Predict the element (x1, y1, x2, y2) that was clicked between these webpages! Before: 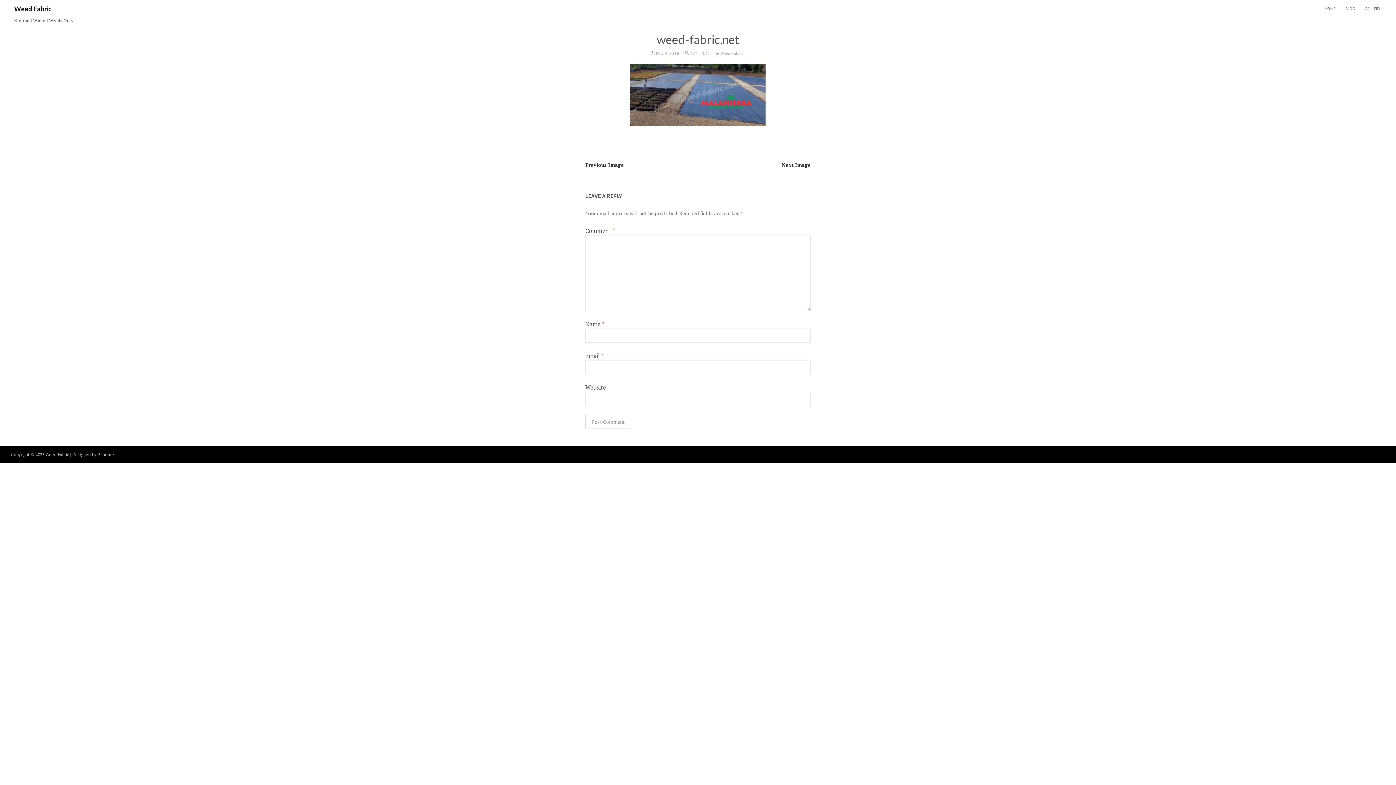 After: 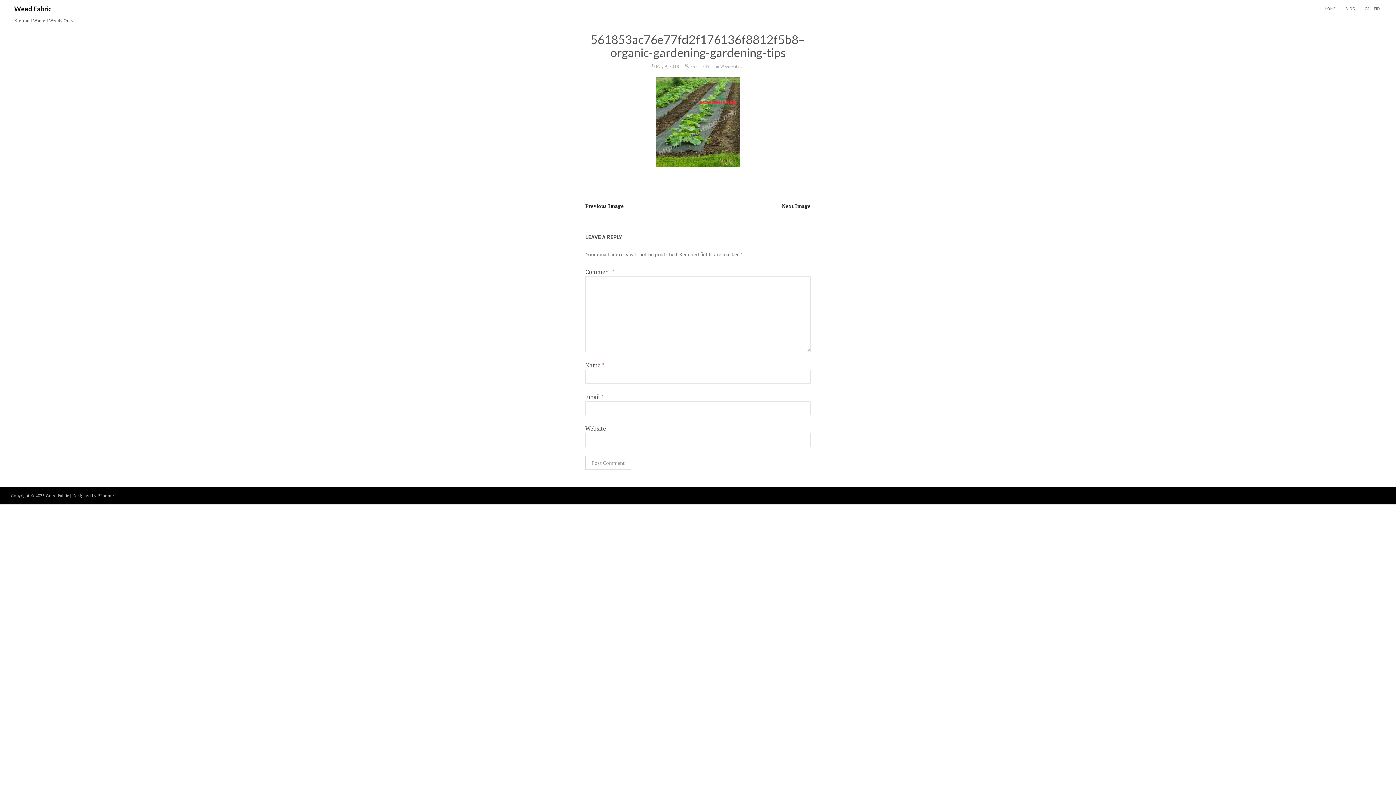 Action: label: Previous Image bbox: (585, 156, 698, 174)